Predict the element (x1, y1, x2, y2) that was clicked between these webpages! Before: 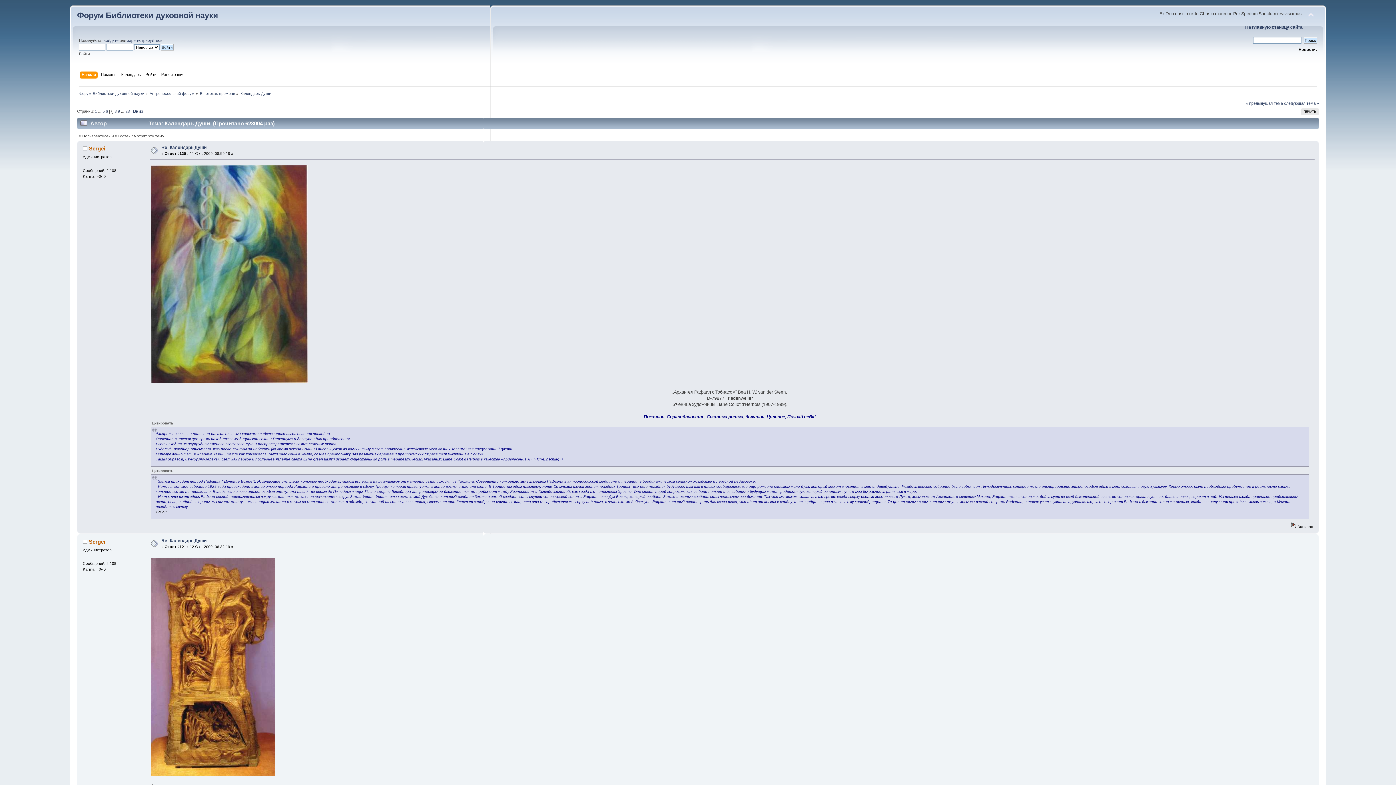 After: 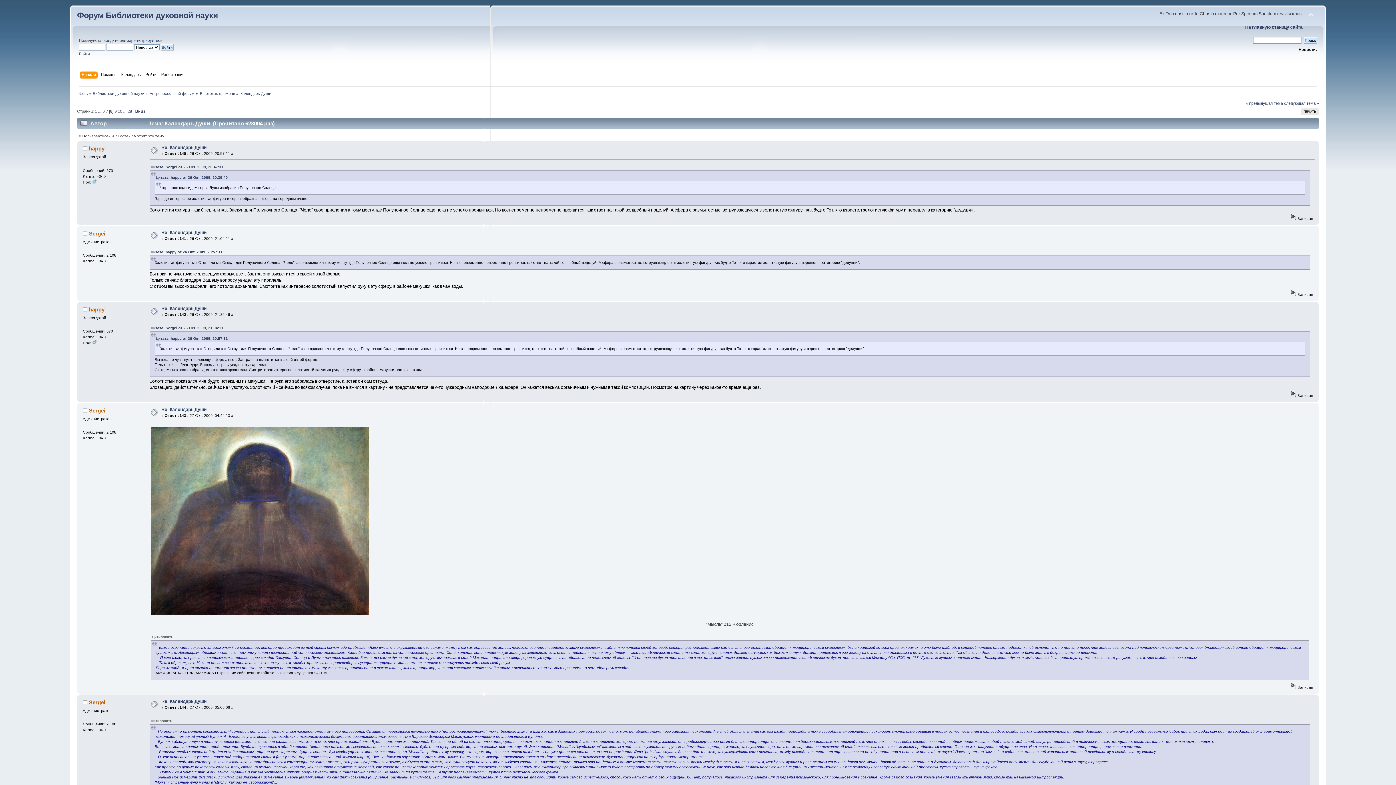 Action: bbox: (114, 109, 116, 113) label: 8